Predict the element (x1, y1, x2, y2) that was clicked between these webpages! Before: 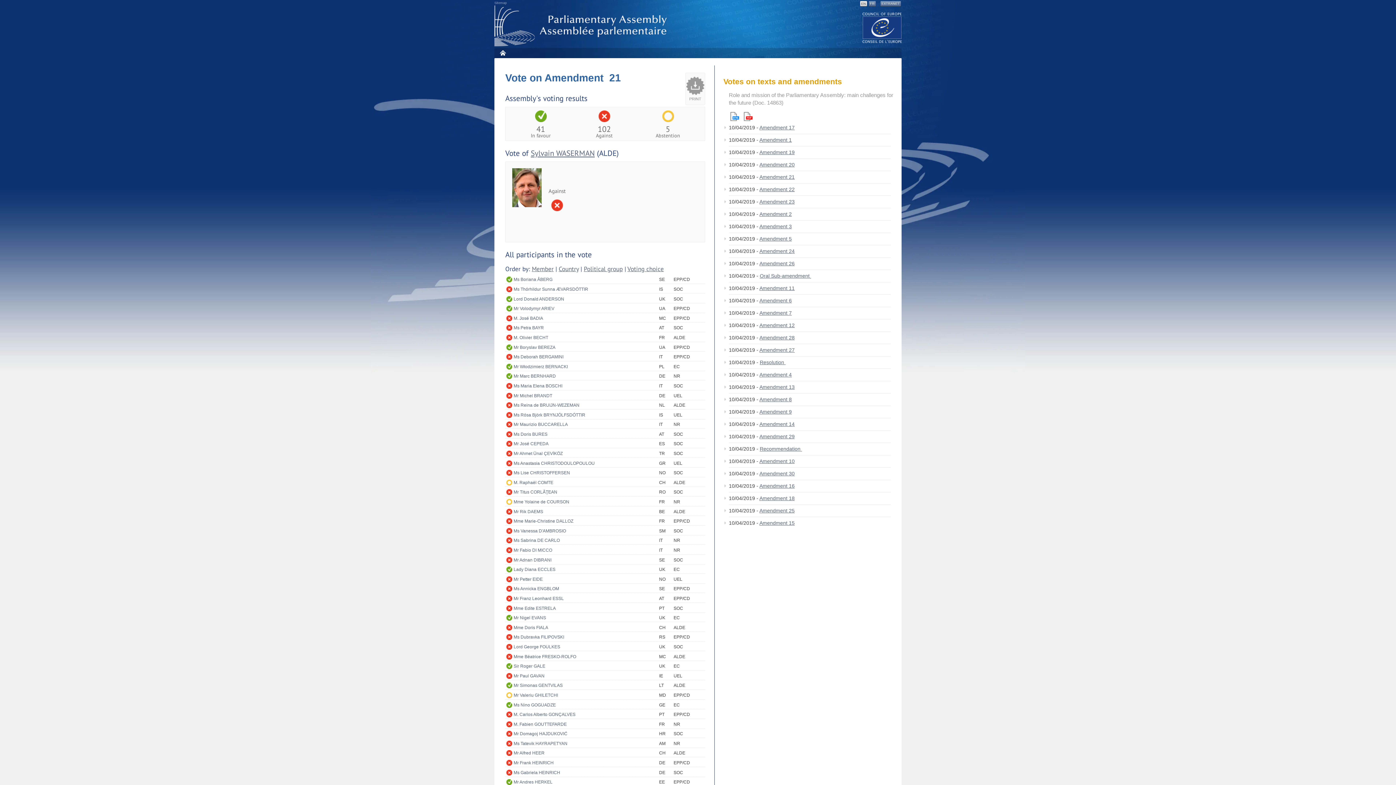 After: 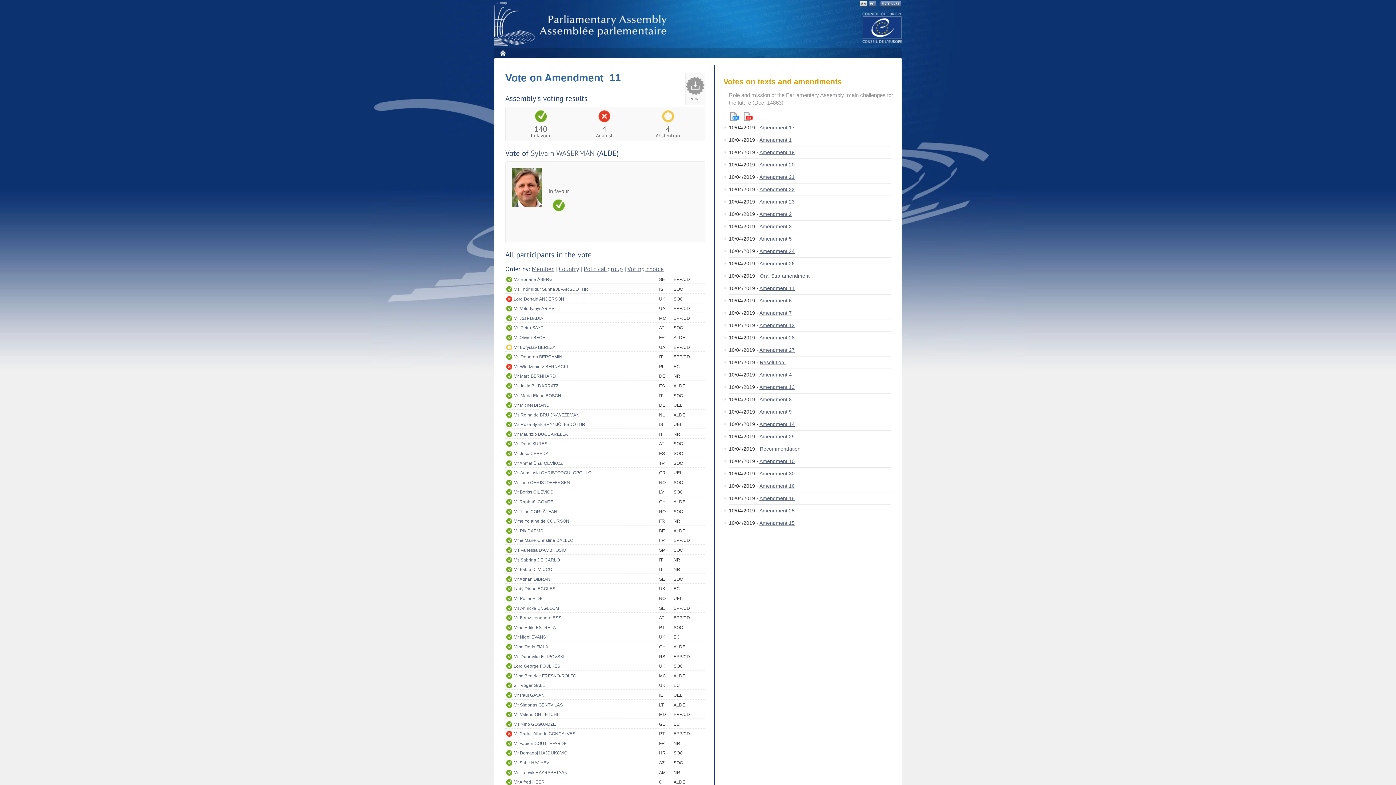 Action: bbox: (759, 285, 794, 291) label: Amendment 11